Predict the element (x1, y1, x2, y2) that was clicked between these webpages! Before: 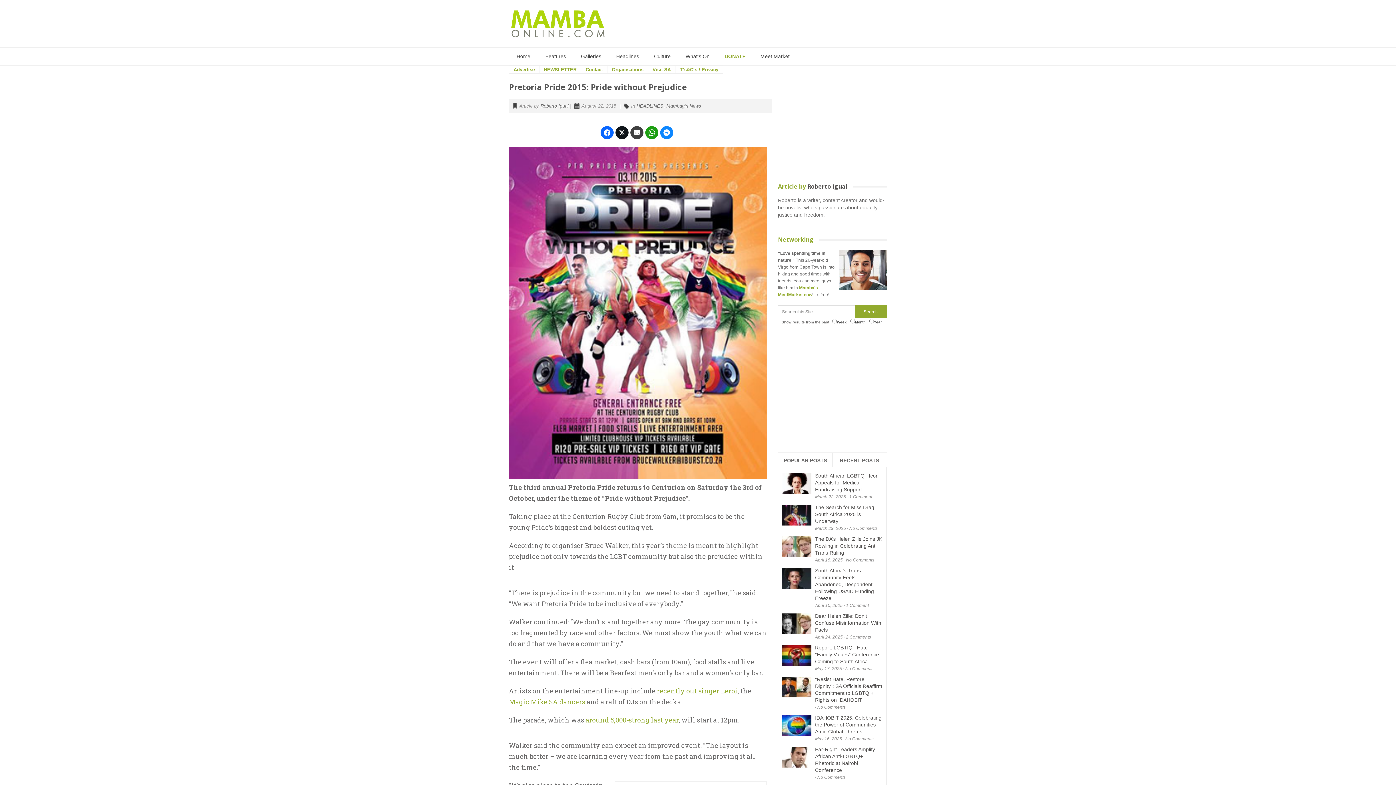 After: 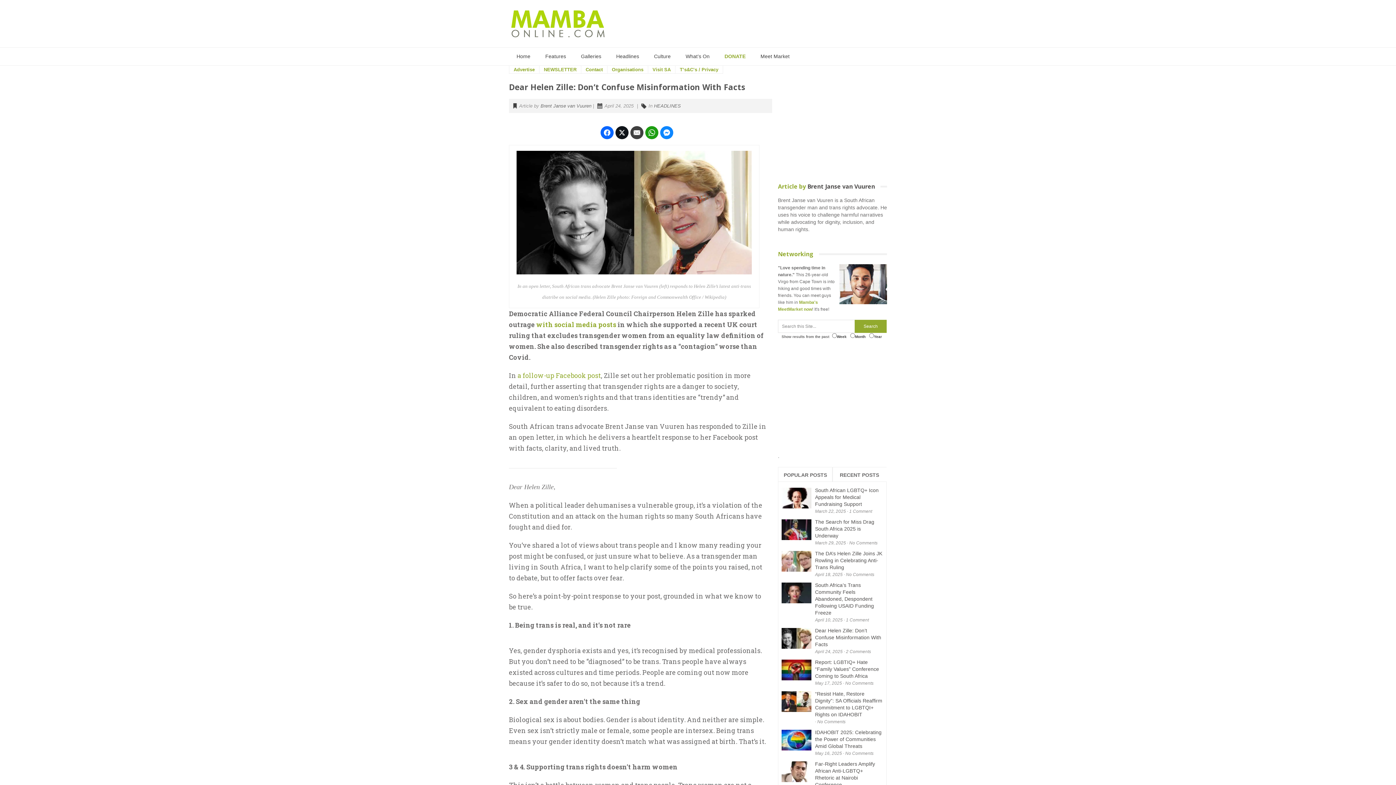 Action: label: Dear Helen Zille: Don’t Confuse Misinformation With Facts bbox: (815, 613, 881, 633)